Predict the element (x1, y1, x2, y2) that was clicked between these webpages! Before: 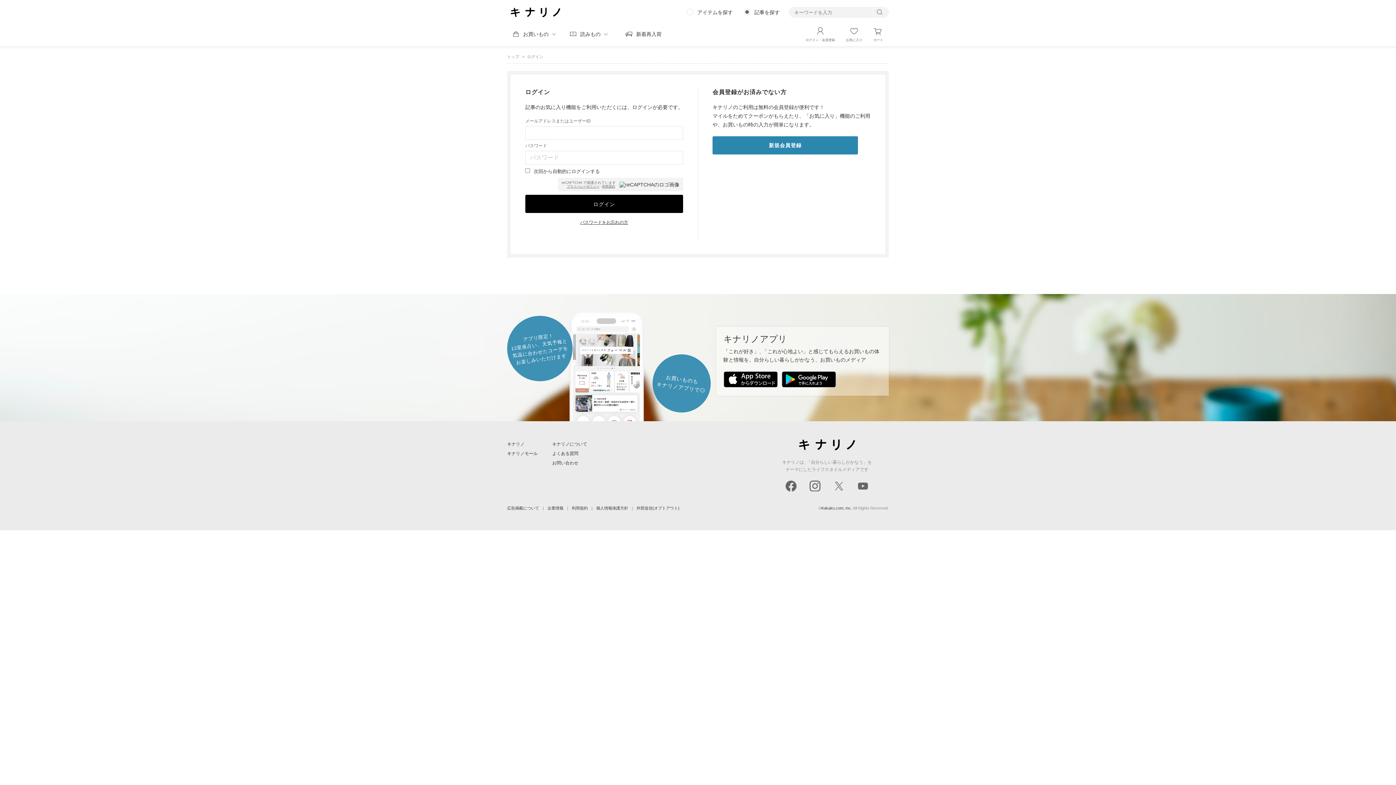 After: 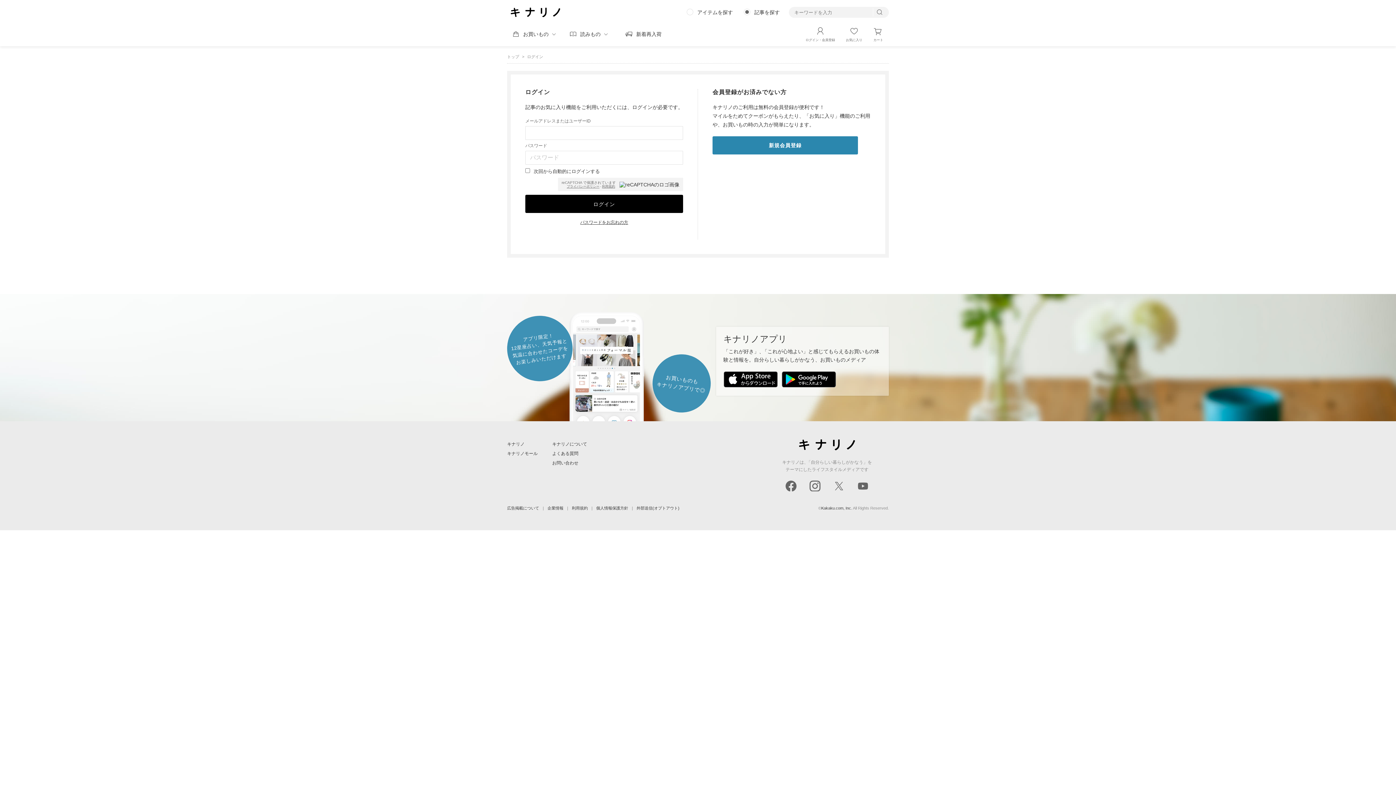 Action: label: ログイン・会員登録 bbox: (805, 25, 835, 41)